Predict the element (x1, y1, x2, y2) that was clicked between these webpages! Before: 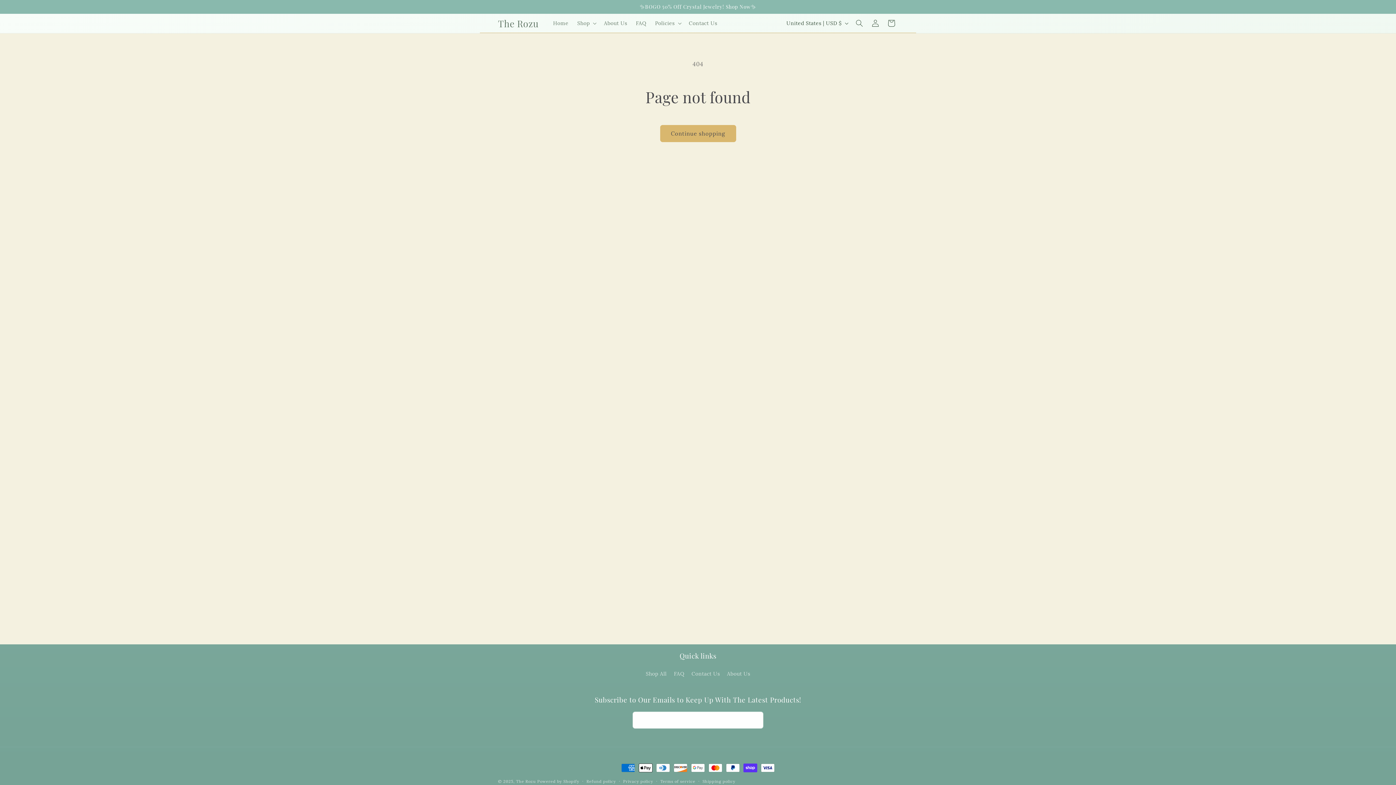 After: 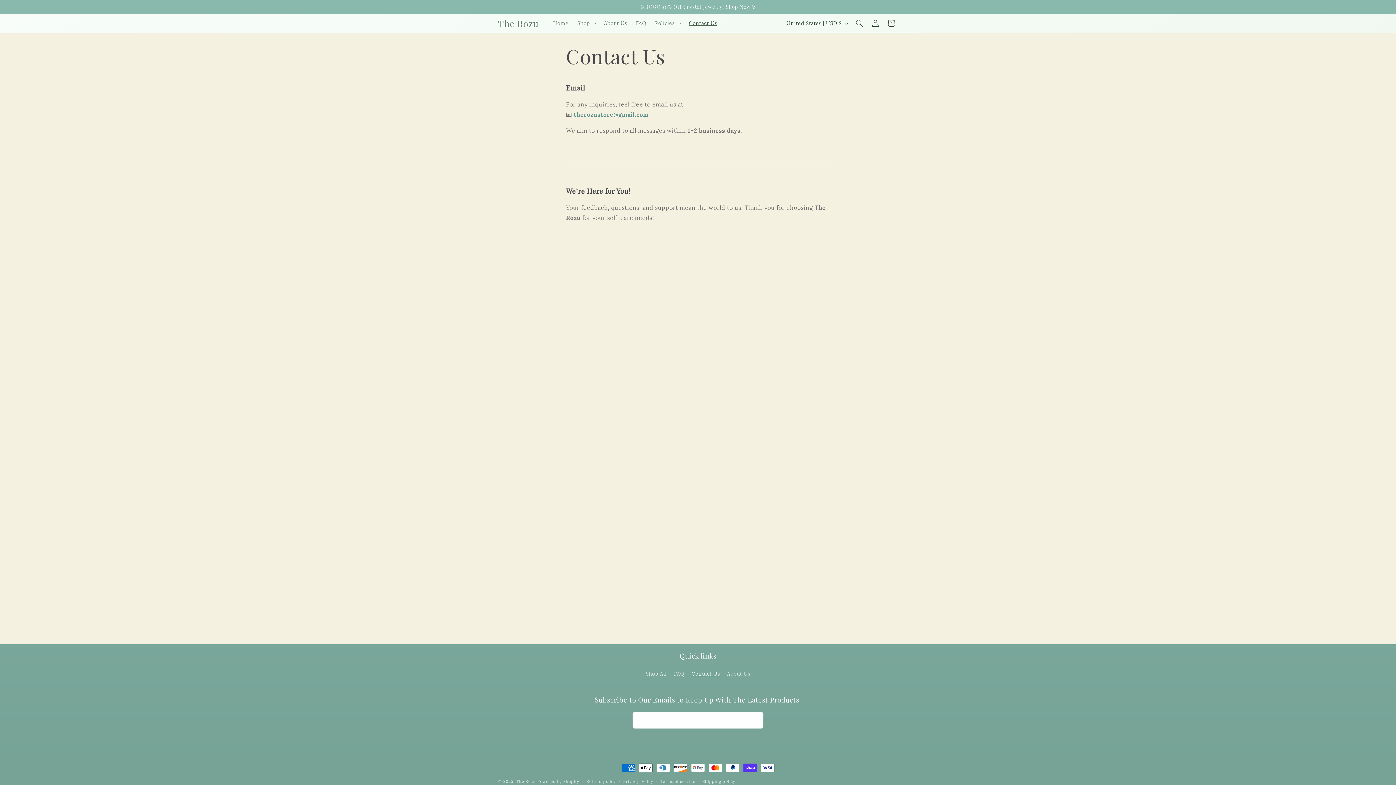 Action: label: Contact Us bbox: (684, 15, 721, 30)